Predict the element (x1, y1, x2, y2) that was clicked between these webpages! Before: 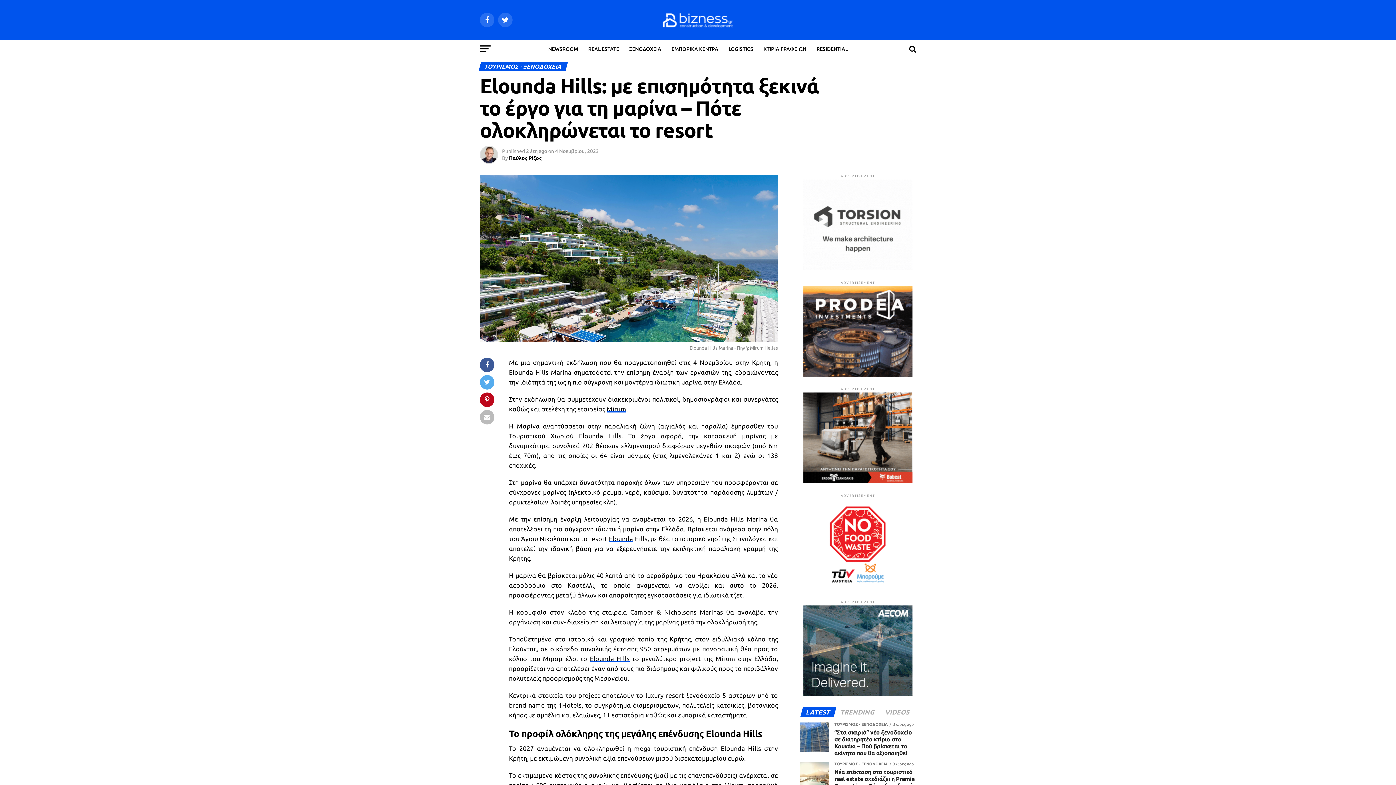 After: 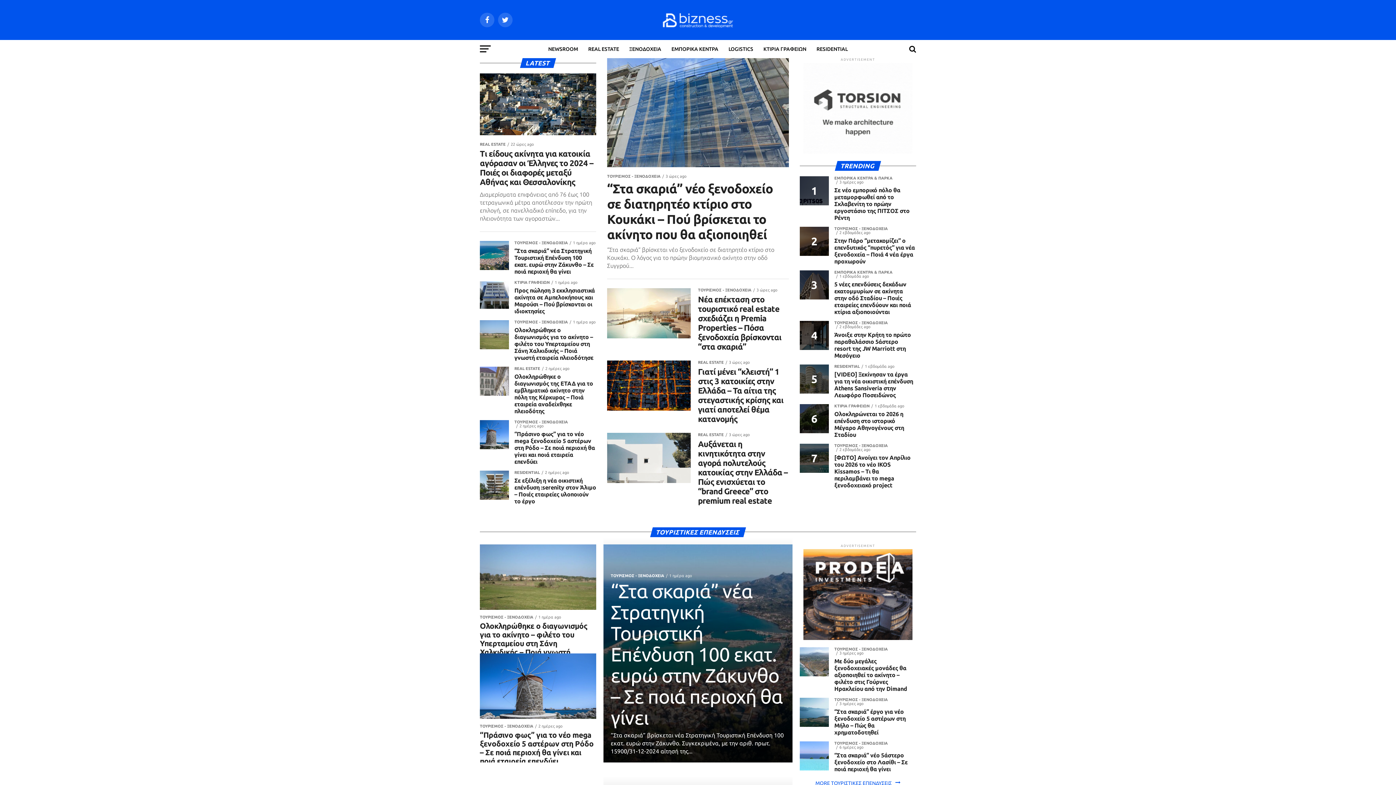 Action: bbox: (661, 29, 734, 35)